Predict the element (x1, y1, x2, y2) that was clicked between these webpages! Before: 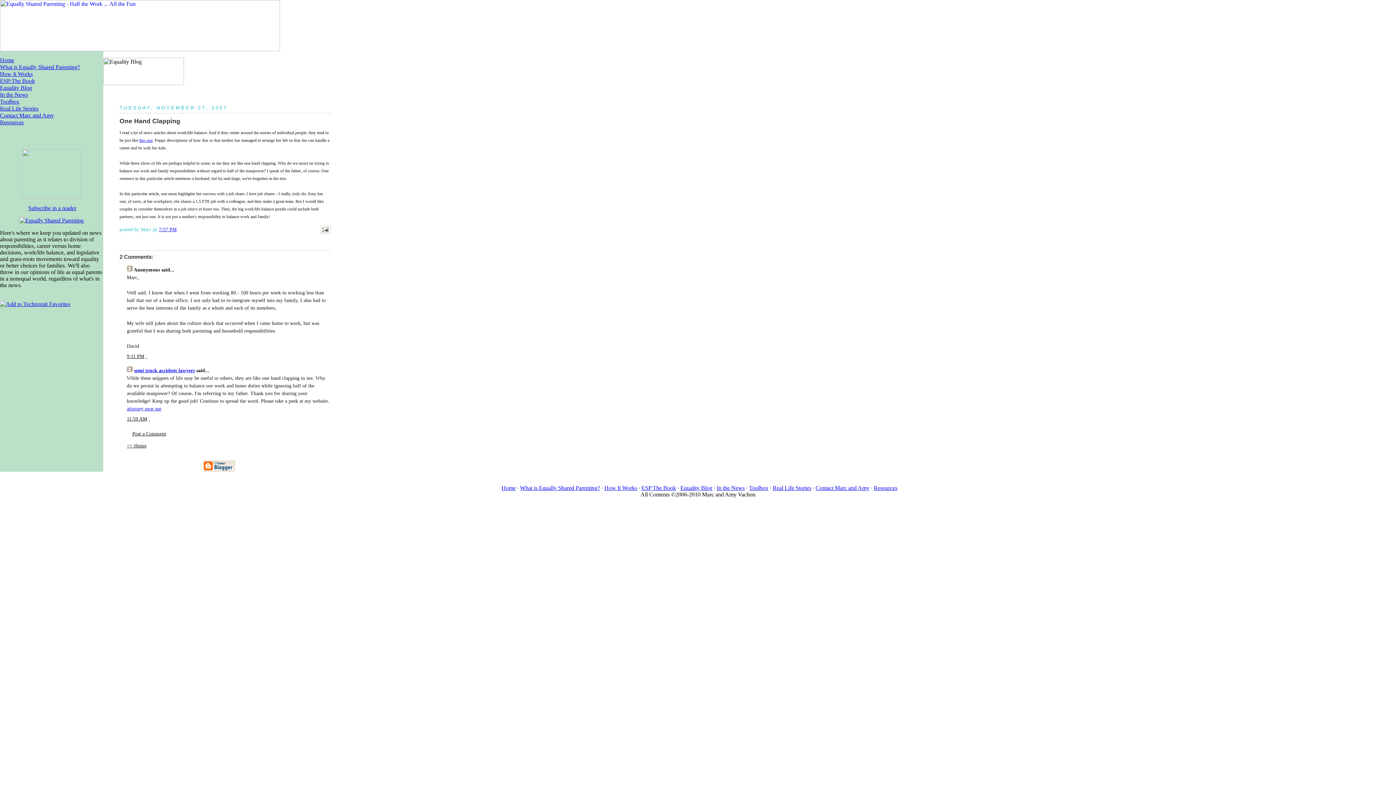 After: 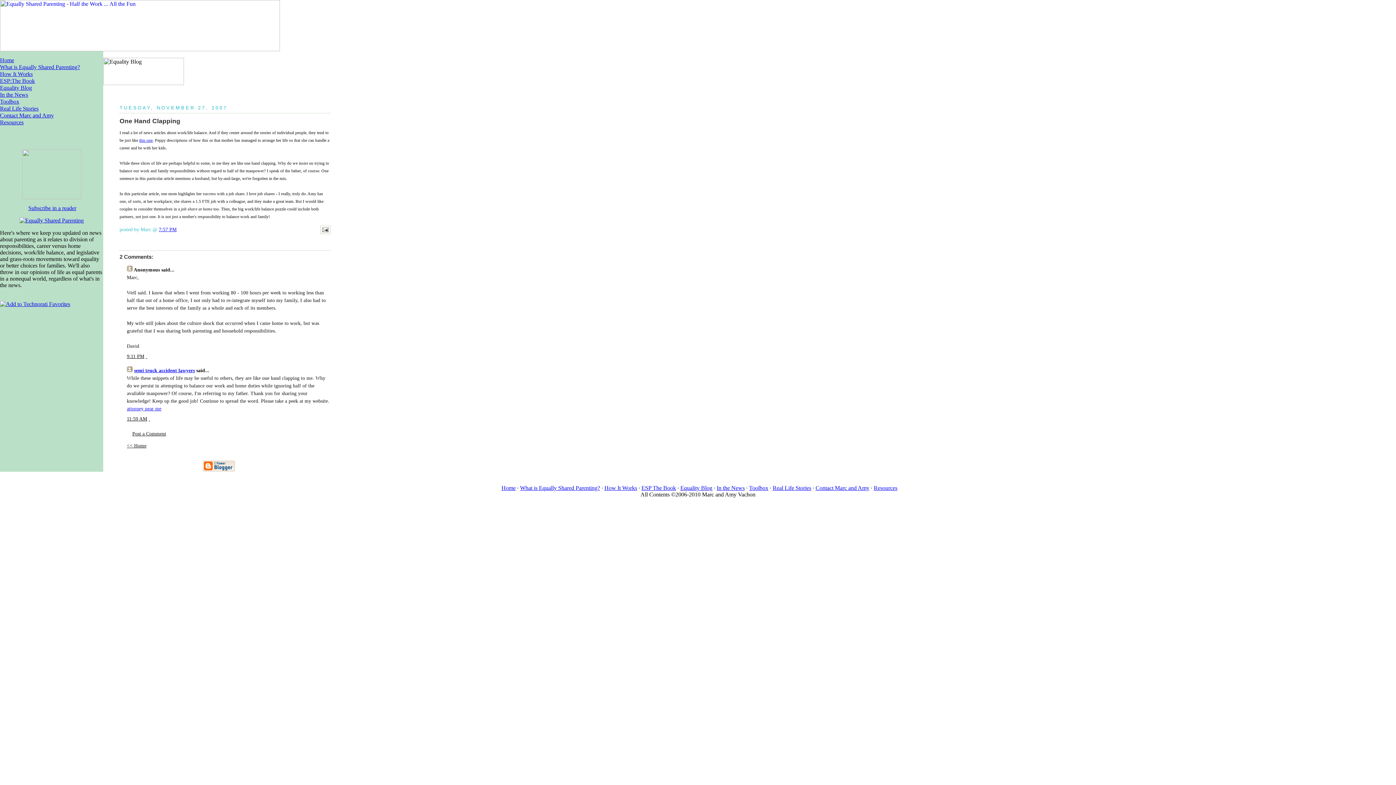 Action: label: 11:59 AM bbox: (126, 416, 147, 421)